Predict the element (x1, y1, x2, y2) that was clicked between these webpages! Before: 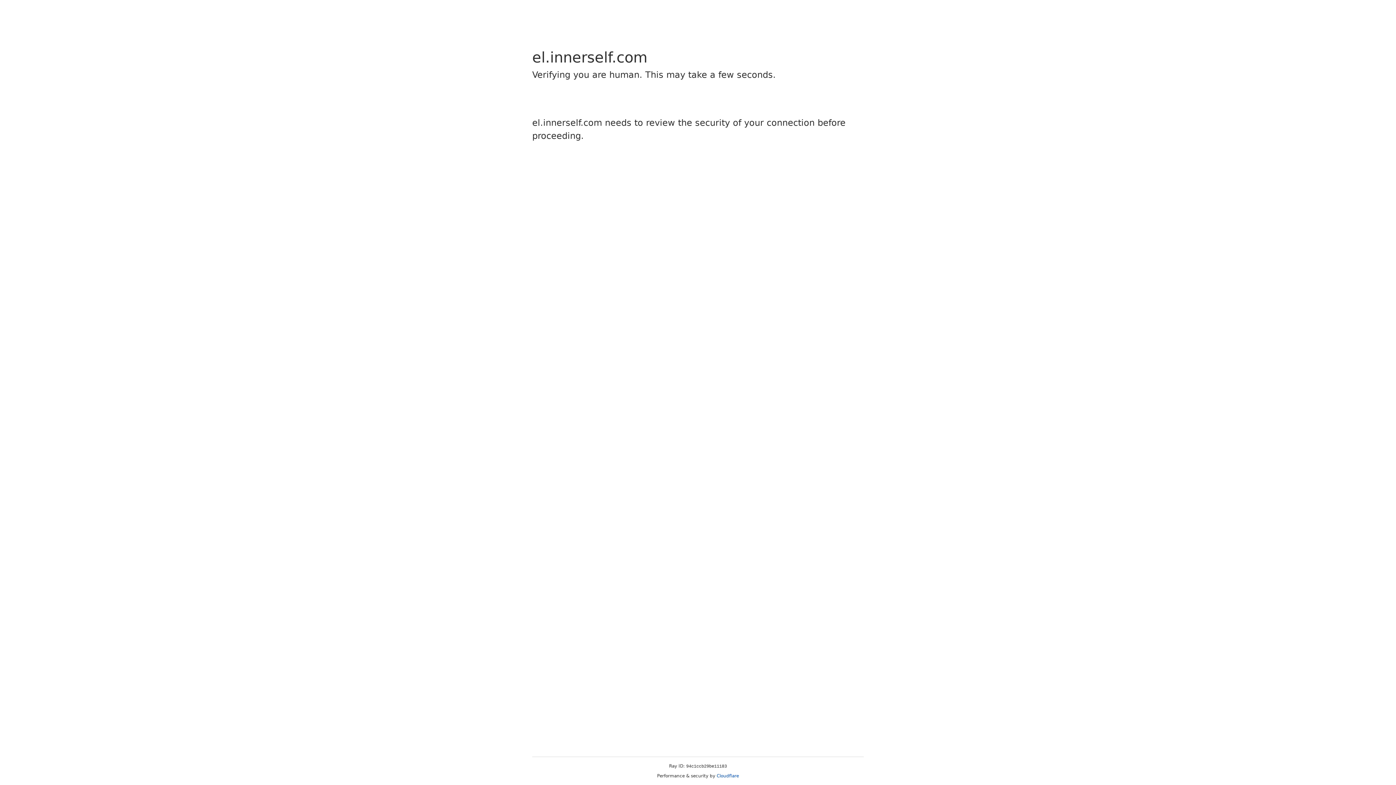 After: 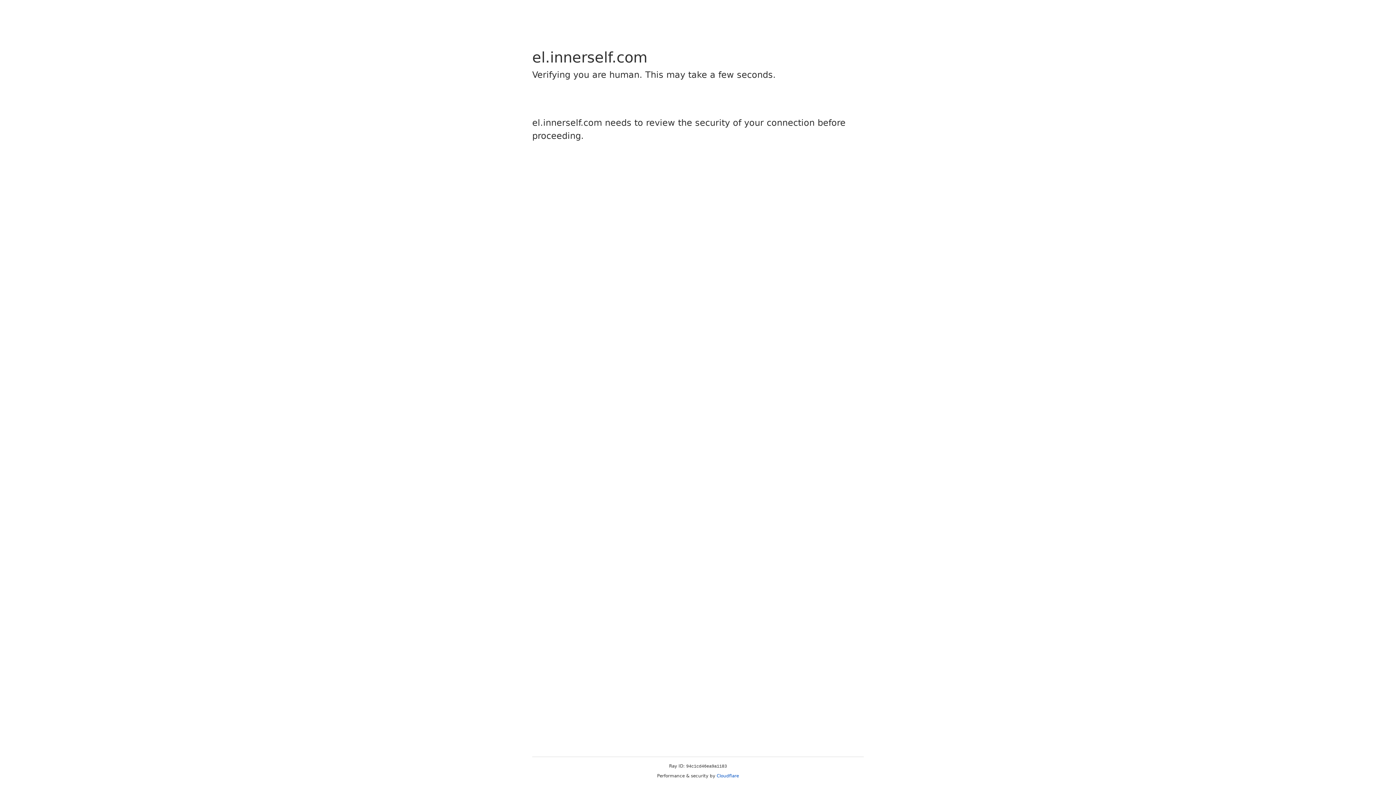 Action: label: Cloudflare bbox: (716, 773, 739, 778)